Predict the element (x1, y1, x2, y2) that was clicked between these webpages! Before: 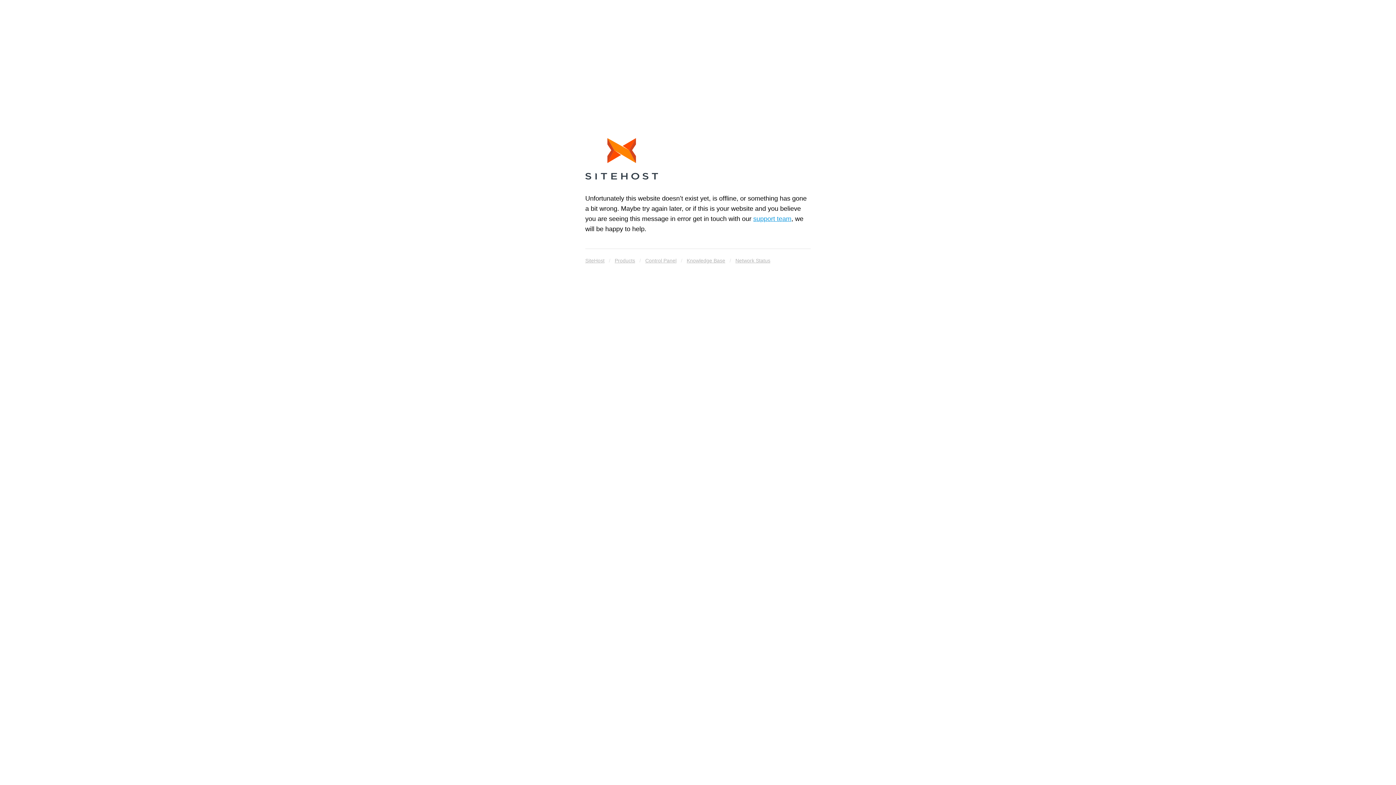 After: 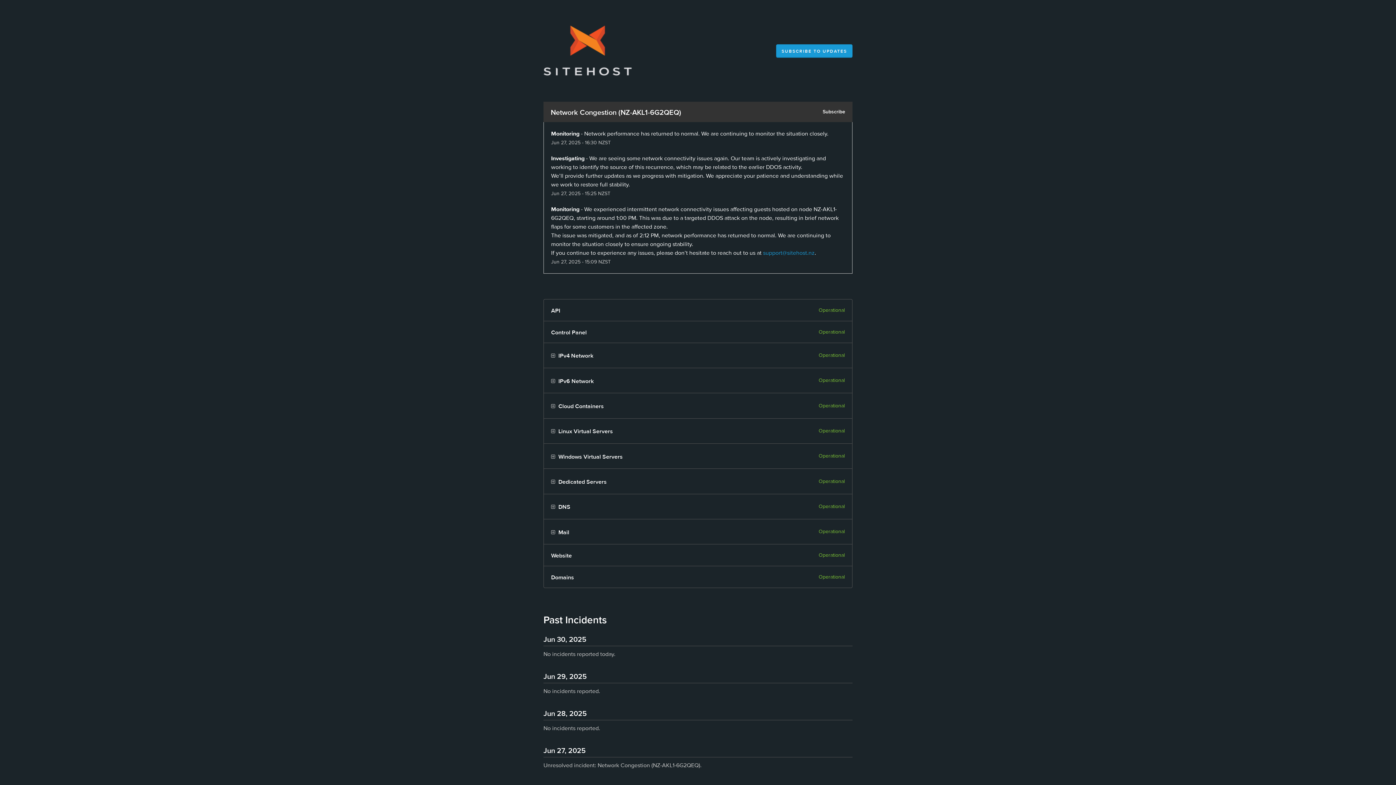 Action: bbox: (735, 255, 770, 265) label: Network Status